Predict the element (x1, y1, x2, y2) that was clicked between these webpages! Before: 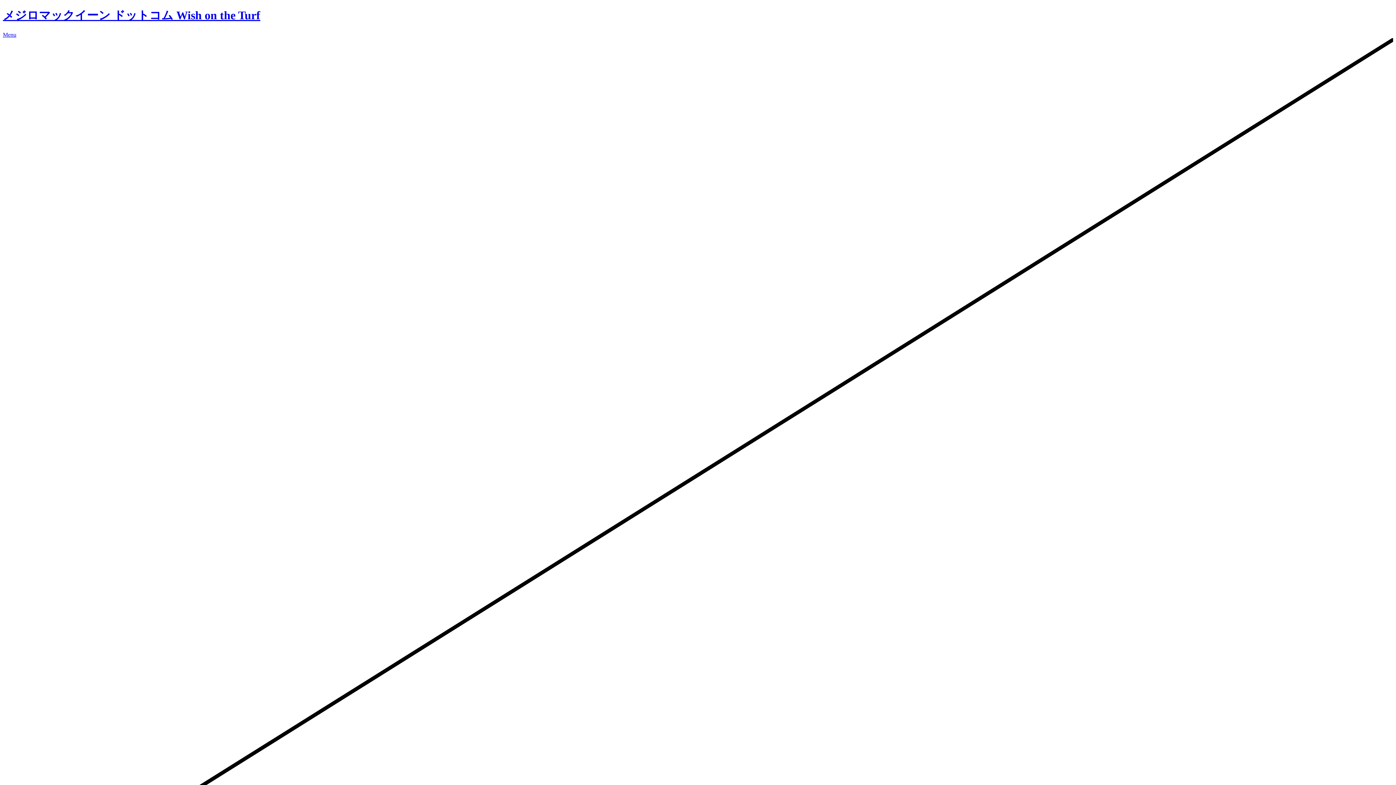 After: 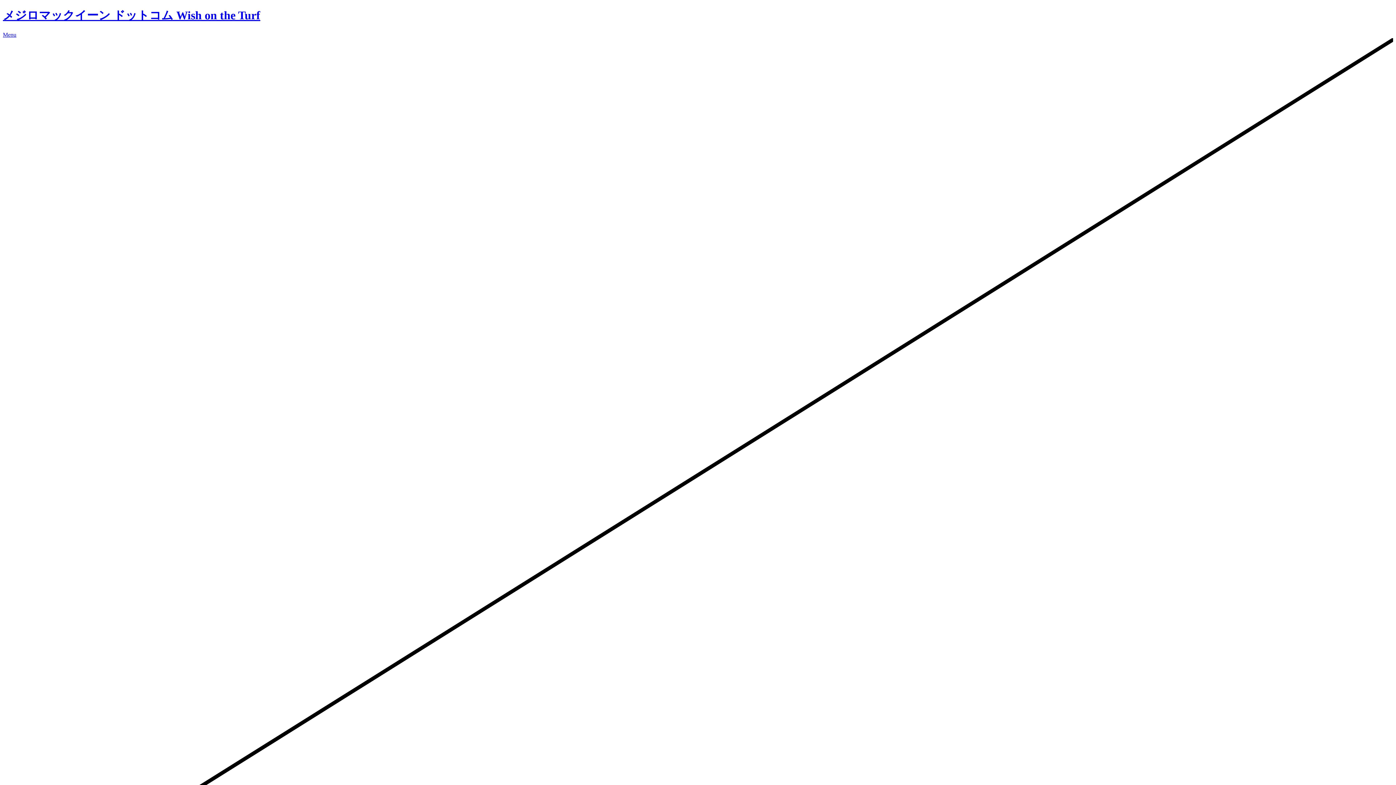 Action: label: メジロマックイーン ドットコム Wish on the Turf bbox: (2, 8, 260, 21)